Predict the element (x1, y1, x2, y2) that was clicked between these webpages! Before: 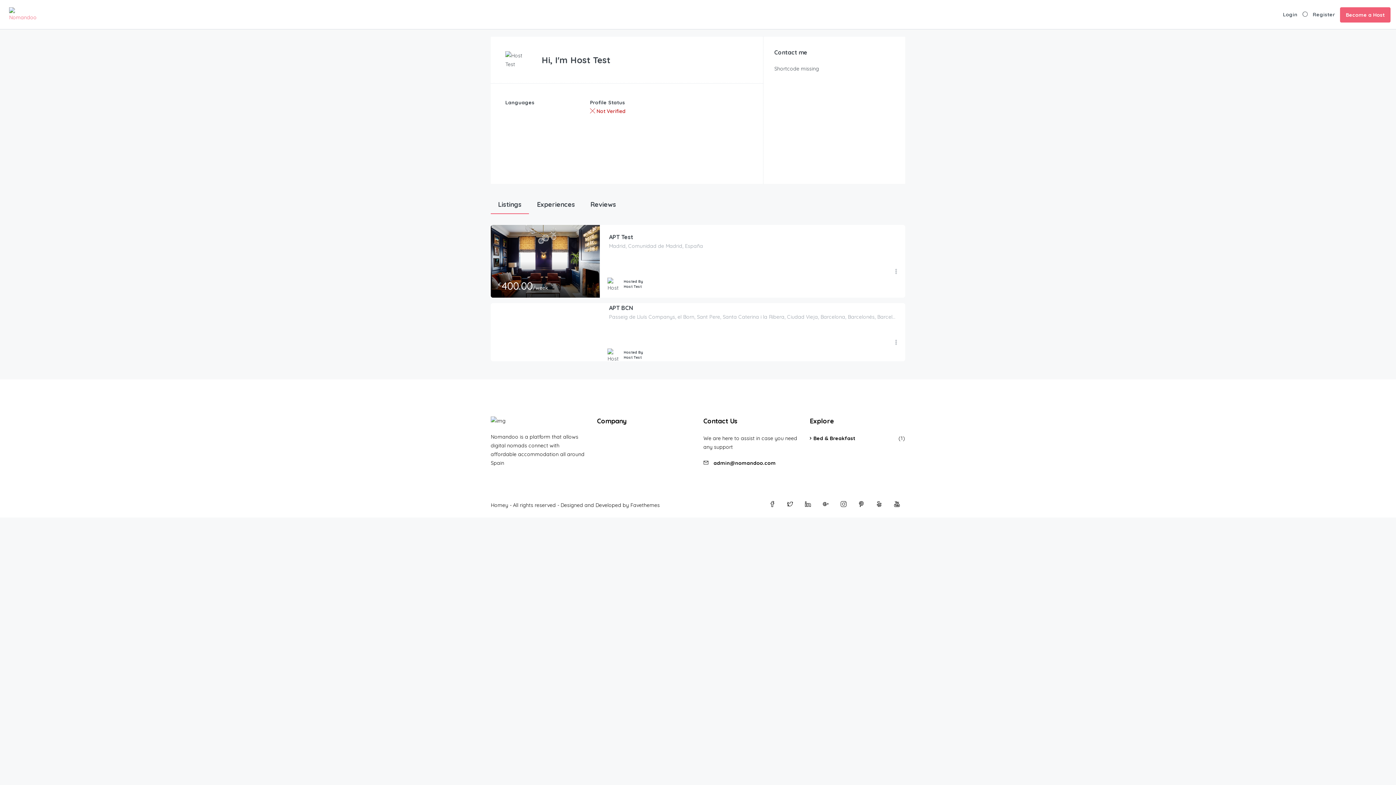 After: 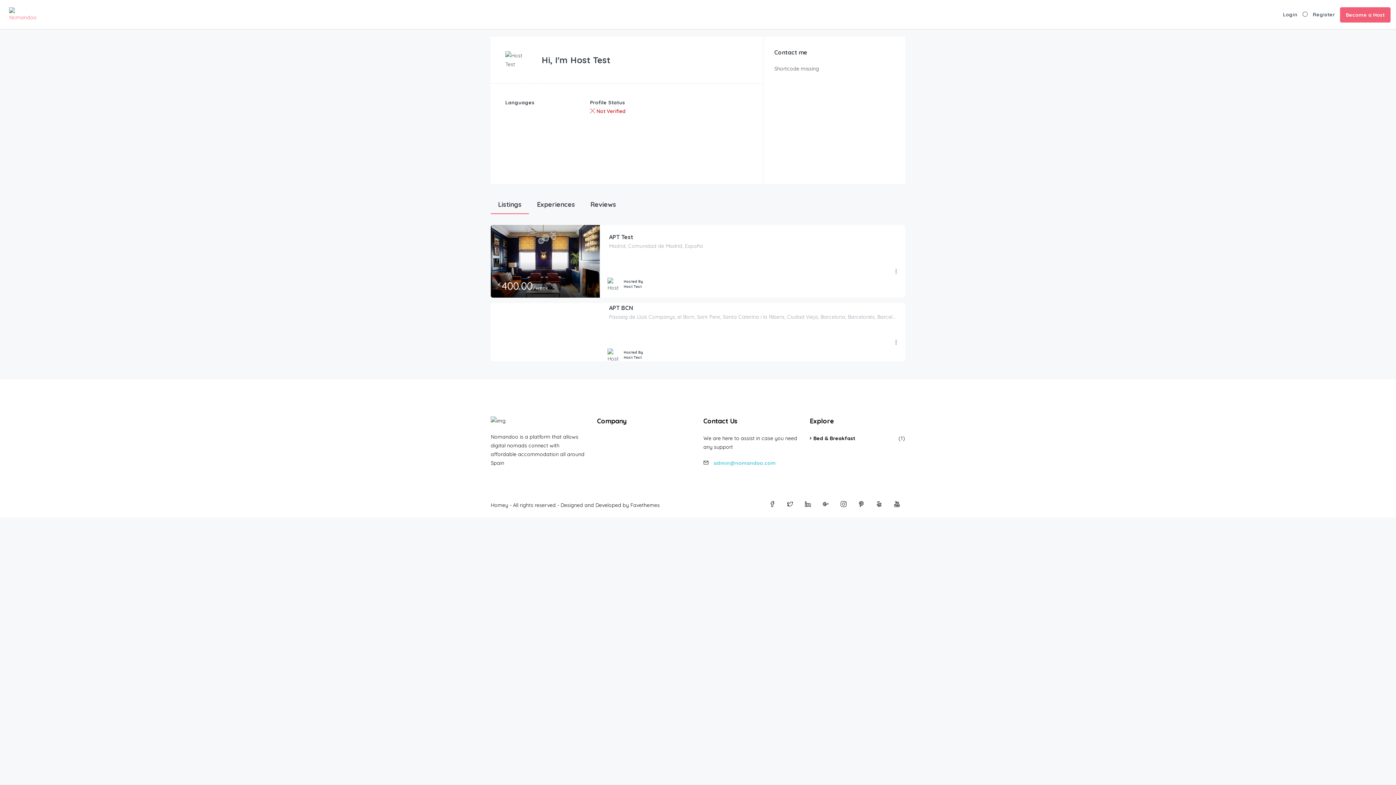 Action: label: admin@nomandoo.com bbox: (710, 460, 776, 466)